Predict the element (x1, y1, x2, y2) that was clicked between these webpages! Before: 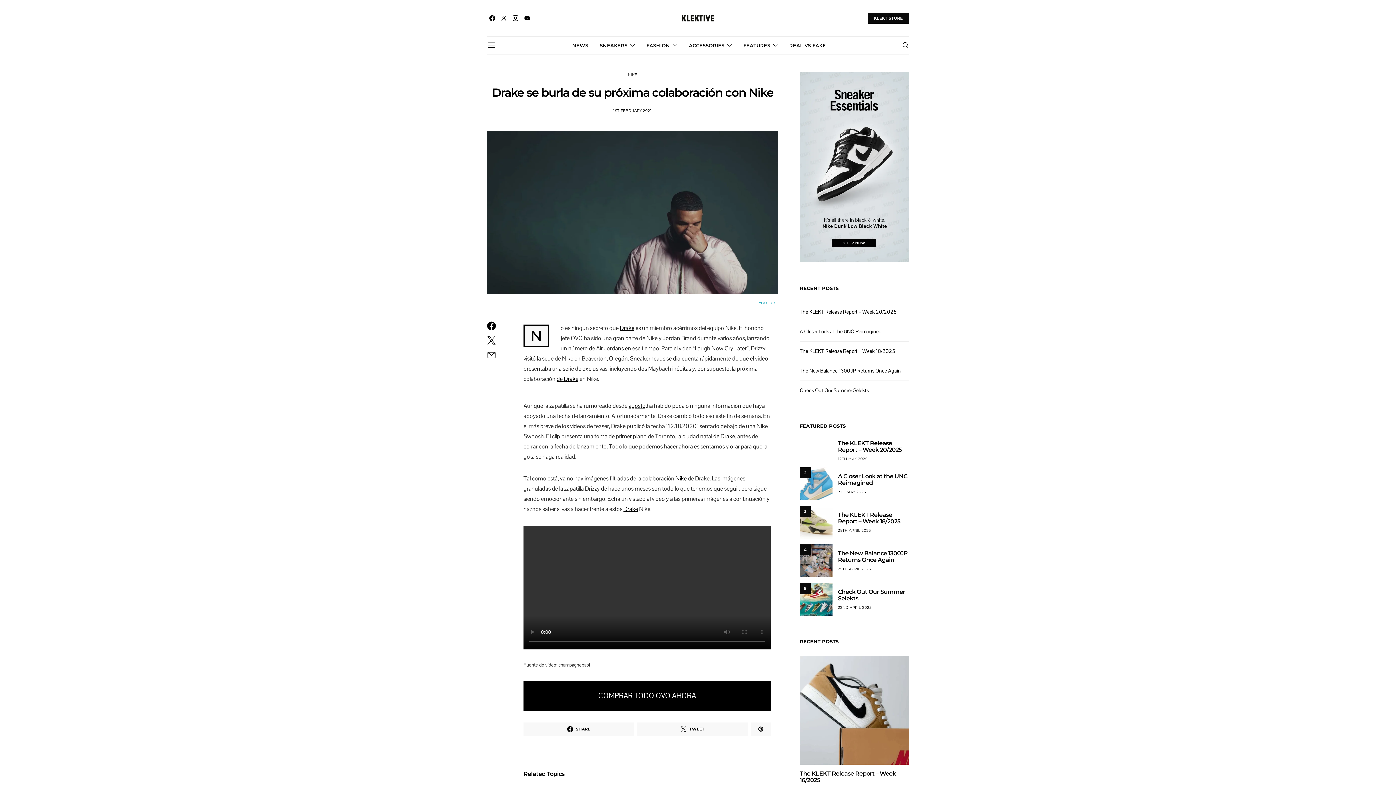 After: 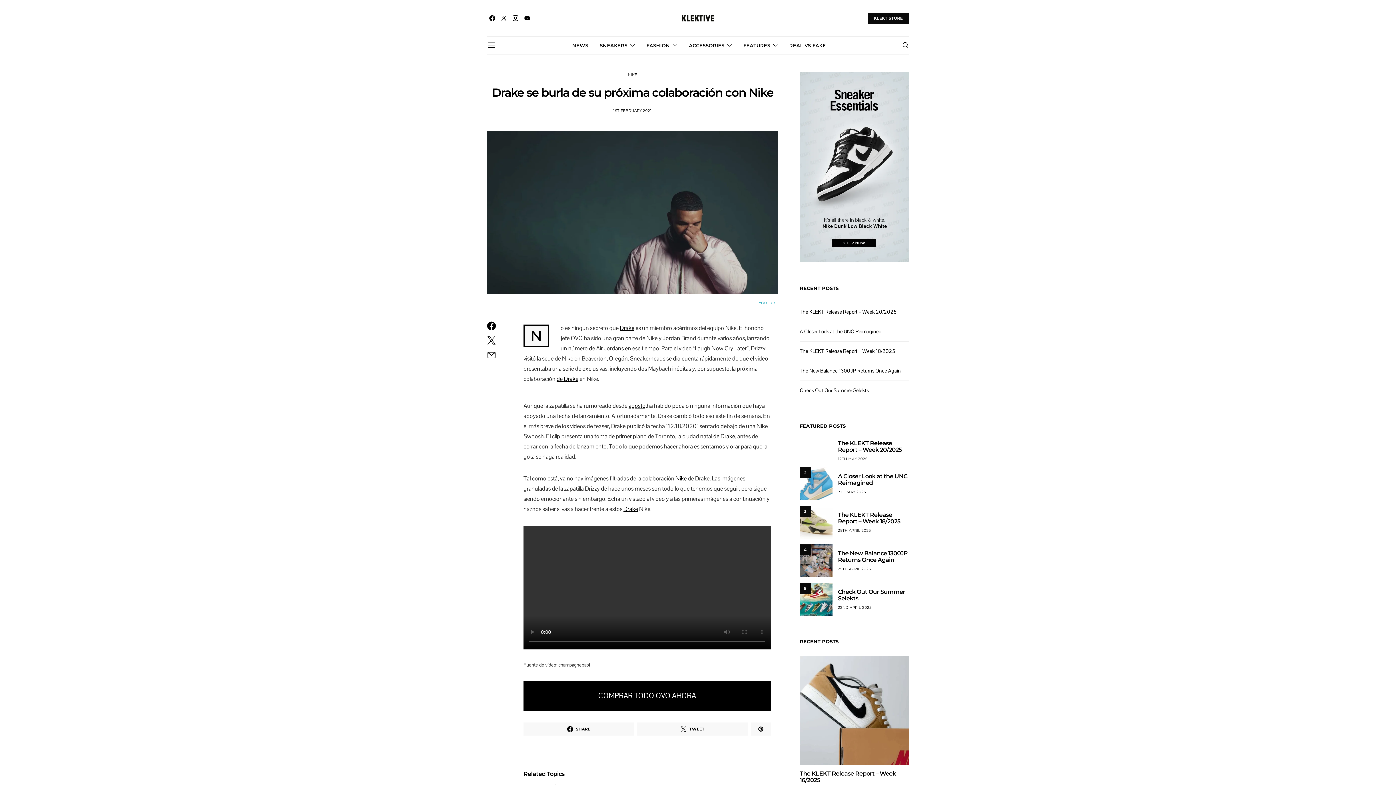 Action: bbox: (598, 691, 696, 700) label: COMPRAR TODO OVO AHORA